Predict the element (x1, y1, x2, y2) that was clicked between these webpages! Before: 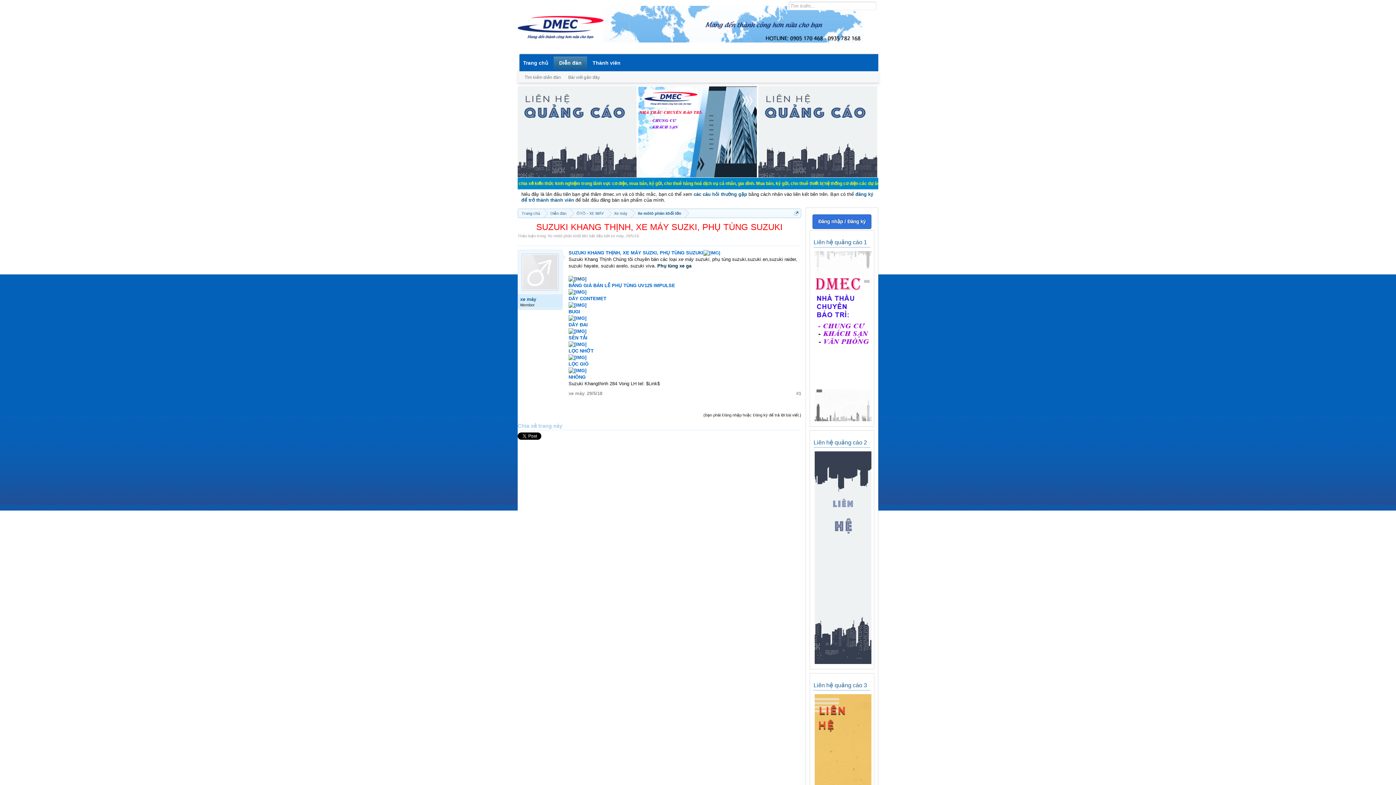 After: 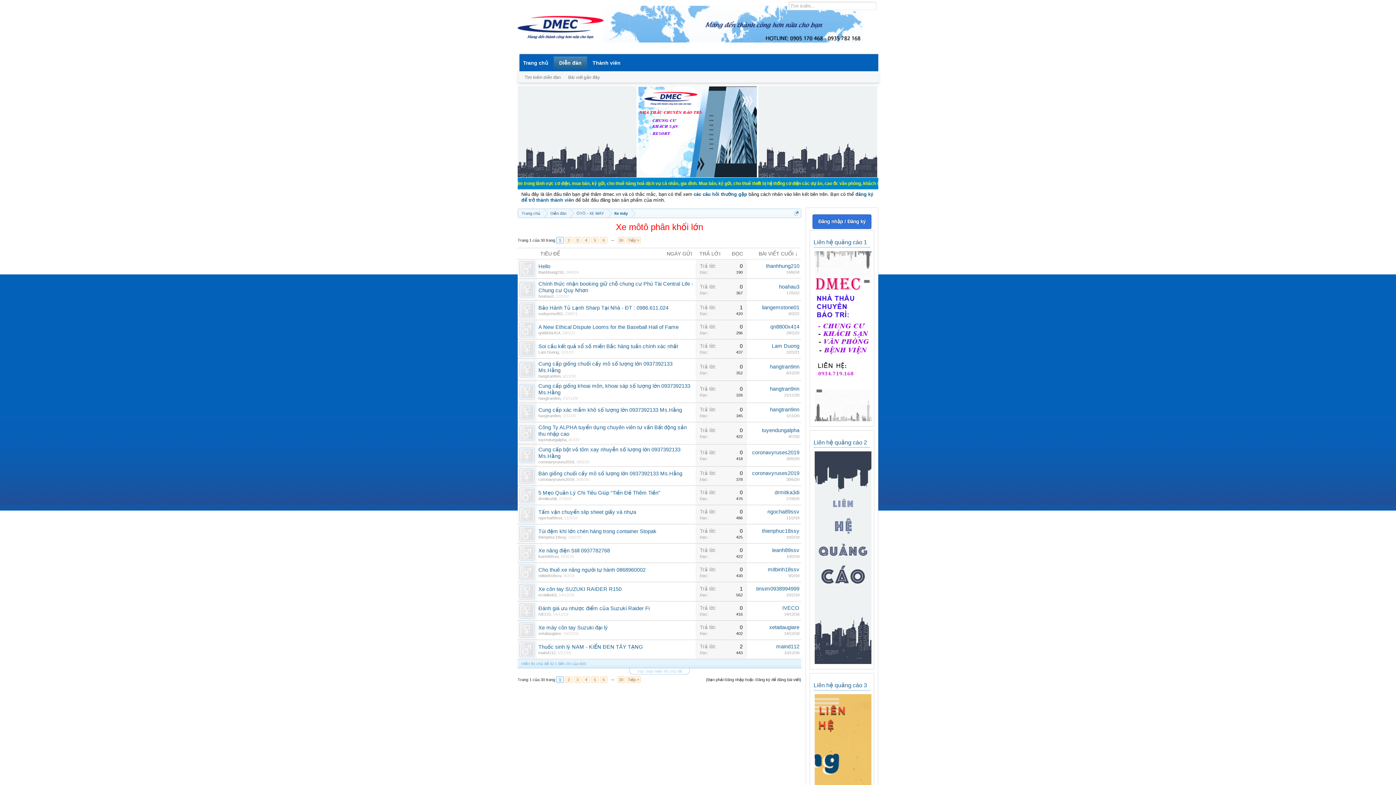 Action: bbox: (548, 233, 587, 238) label: Xe môtô phân khối lớn